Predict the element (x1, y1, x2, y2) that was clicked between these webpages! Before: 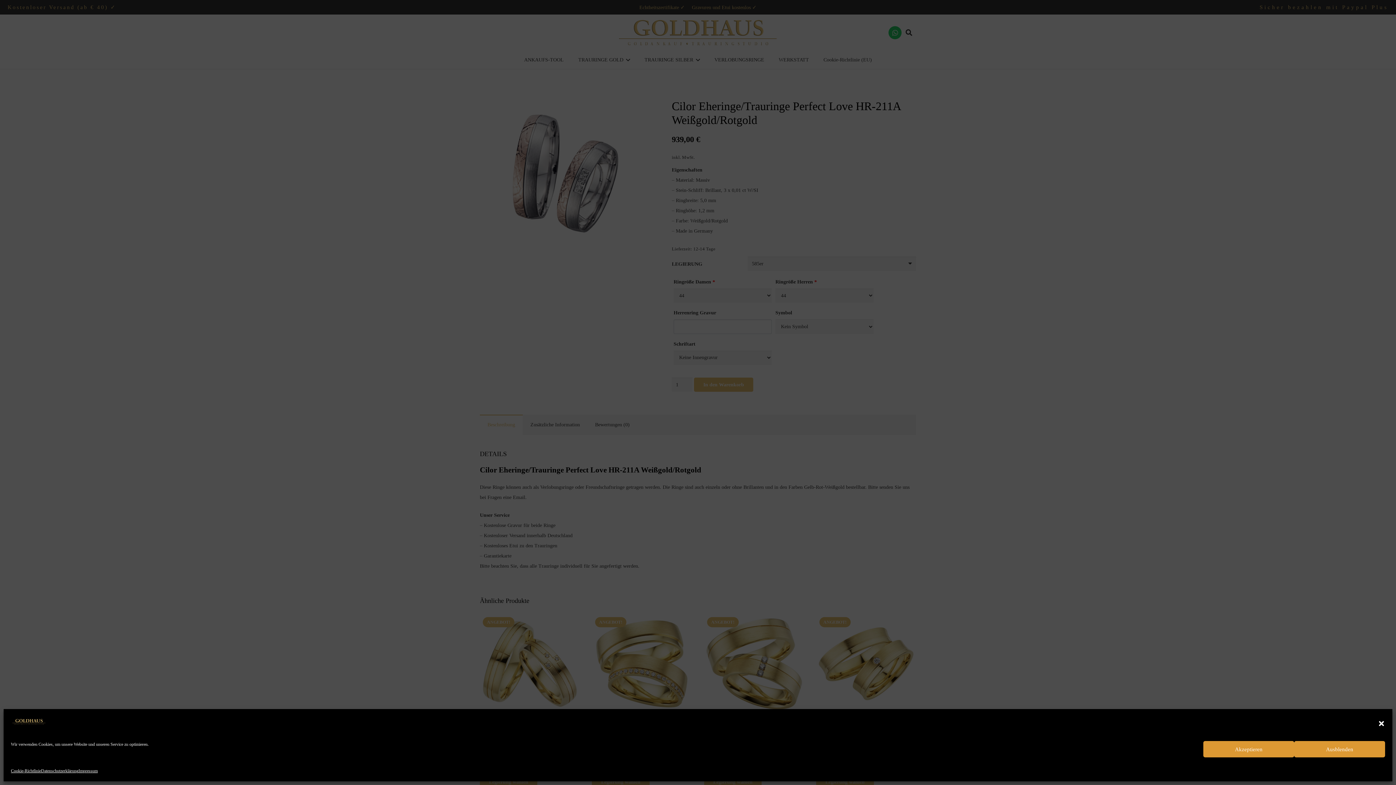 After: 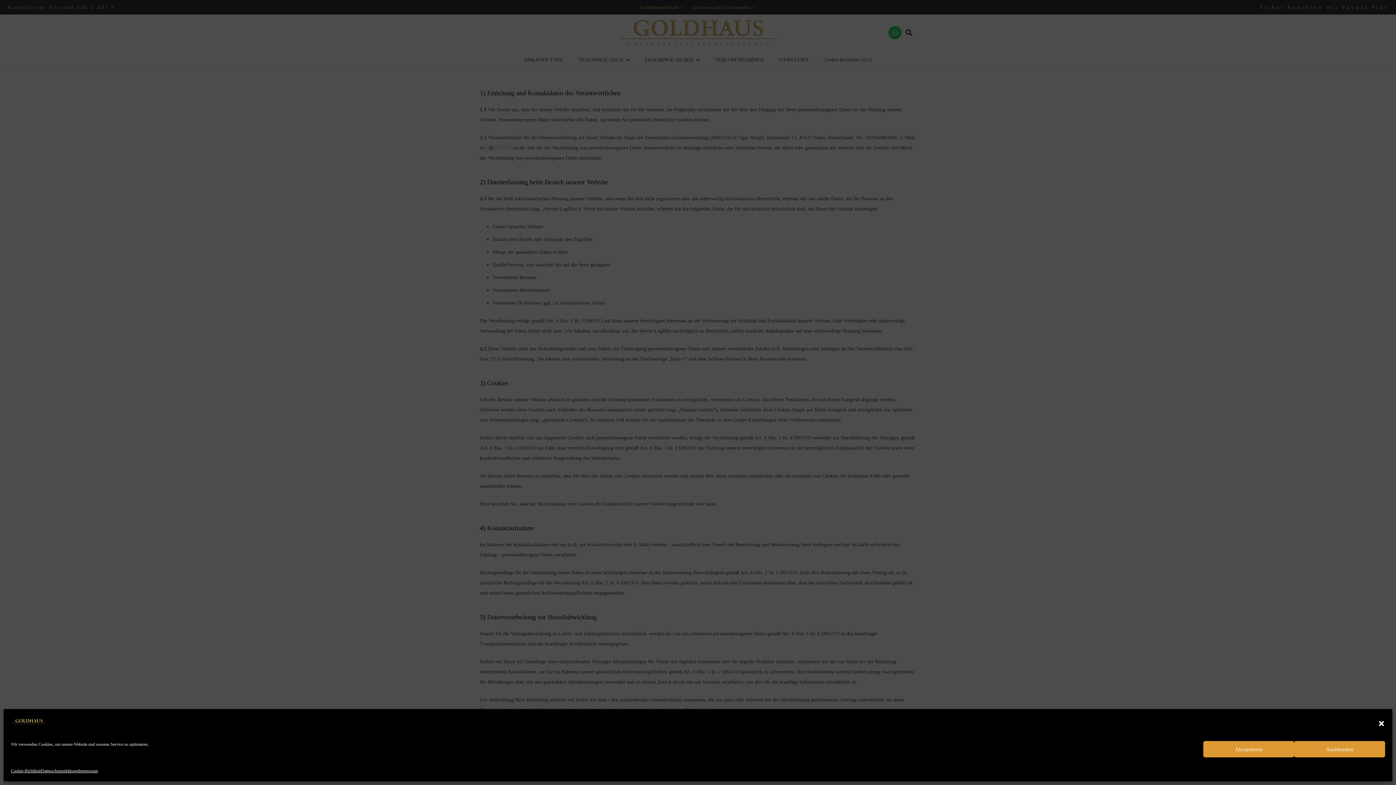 Action: label: Datenschutzerklärung bbox: (41, 766, 78, 776)